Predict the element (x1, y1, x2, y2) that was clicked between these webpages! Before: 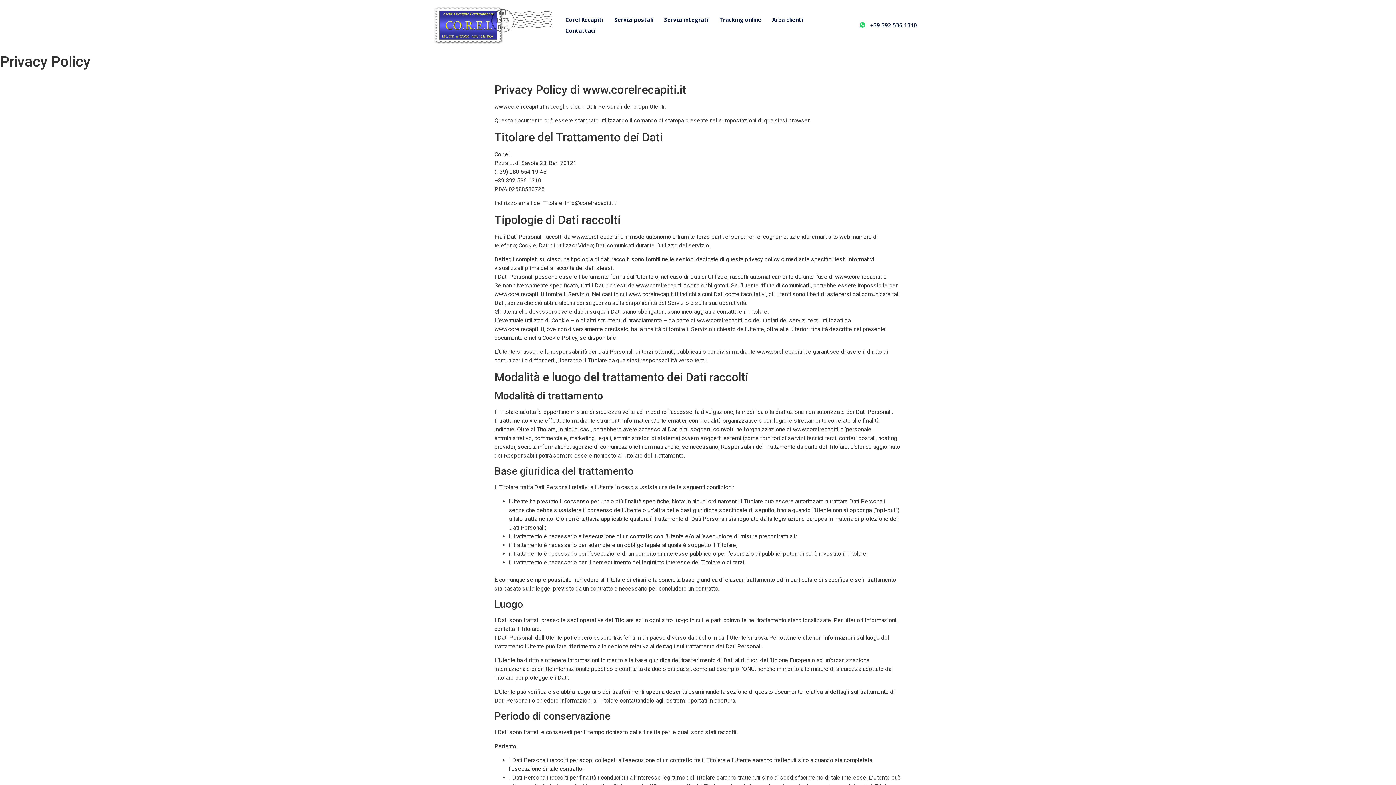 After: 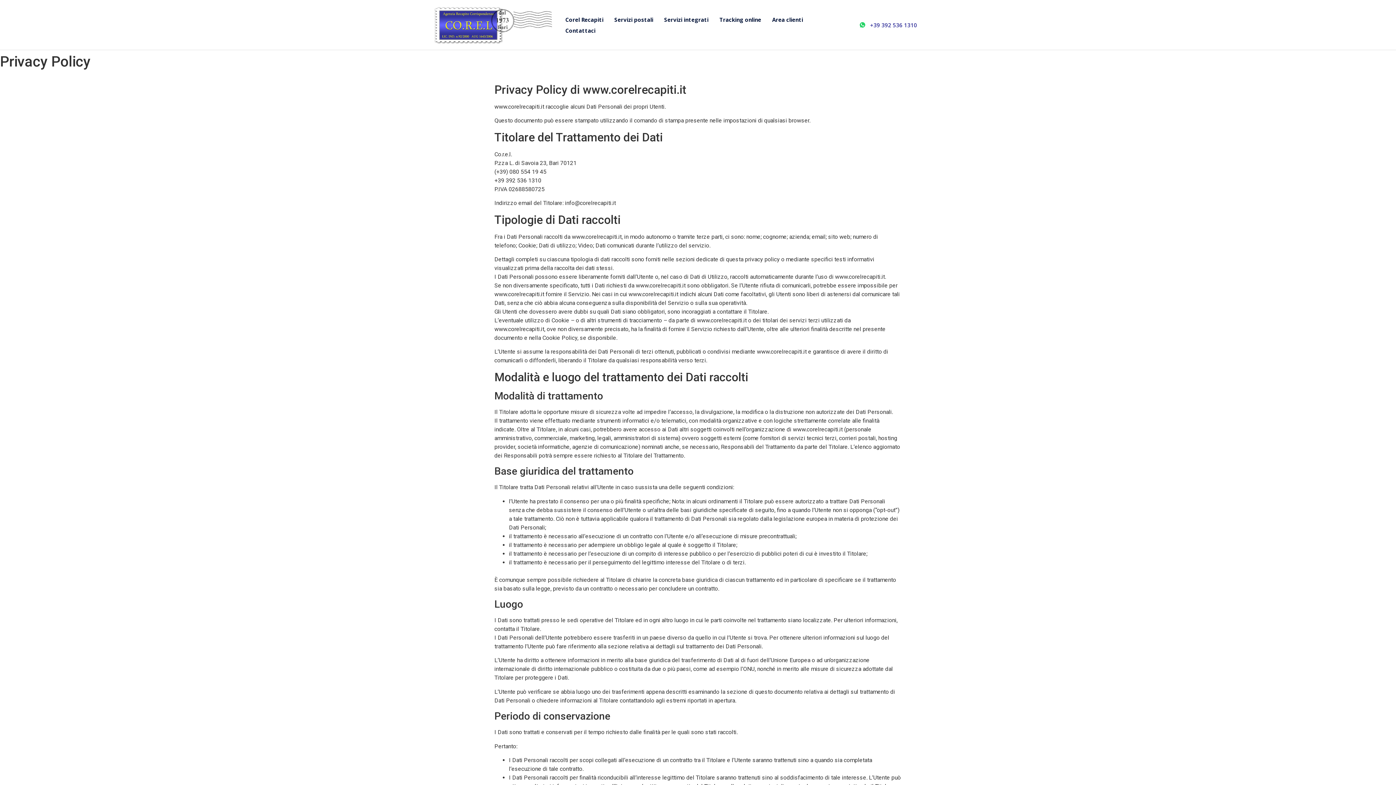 Action: label: +39 392 536 1310 bbox: (860, 20, 917, 28)